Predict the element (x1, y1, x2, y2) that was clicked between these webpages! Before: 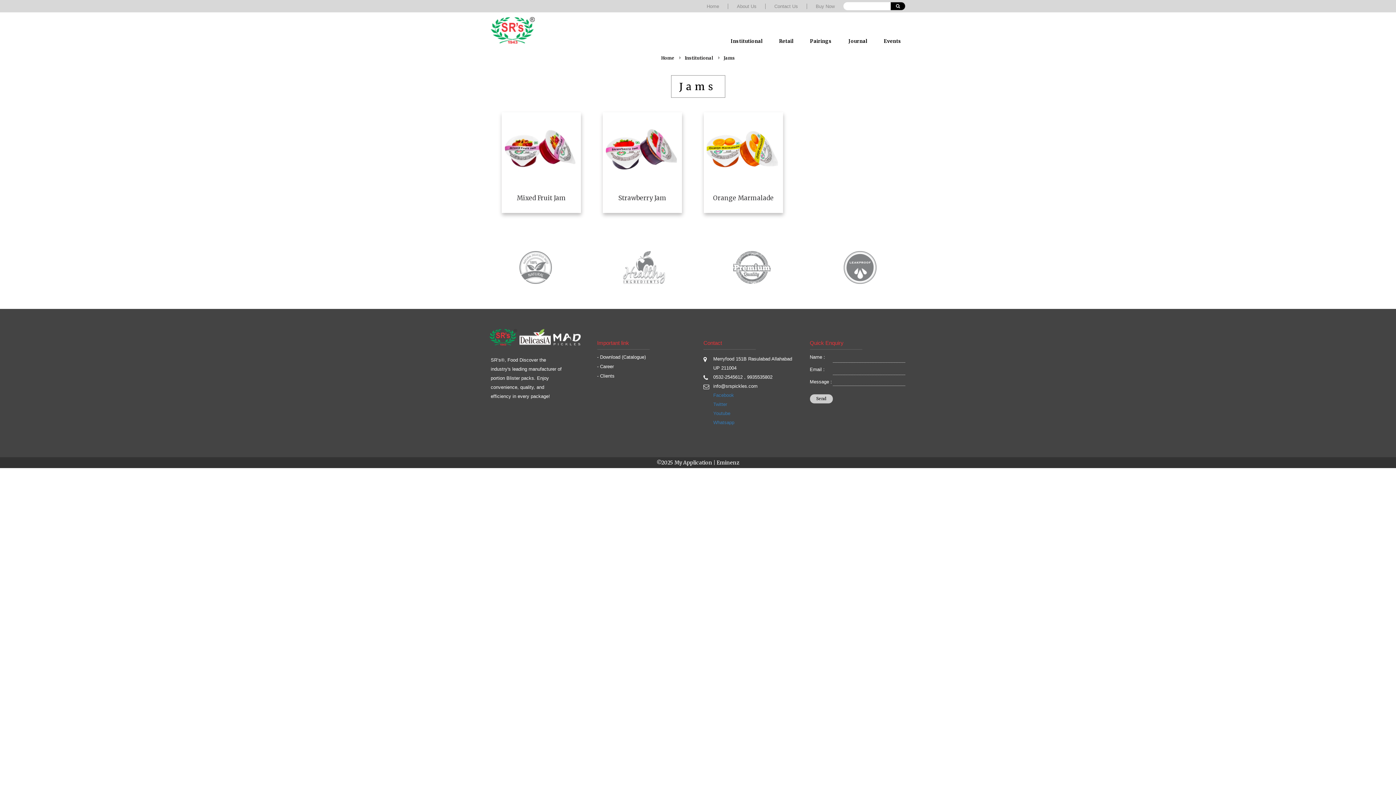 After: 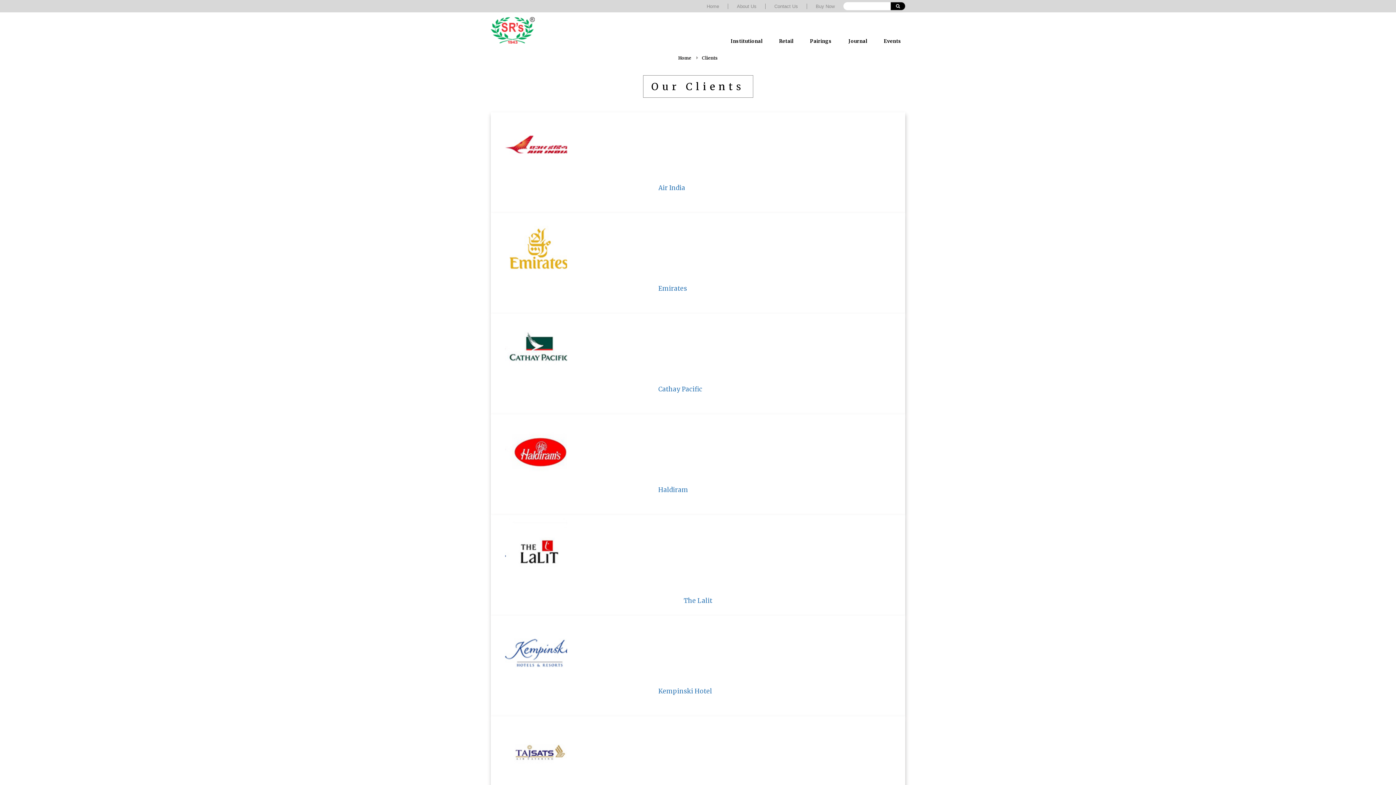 Action: label: - Clients bbox: (597, 373, 692, 378)